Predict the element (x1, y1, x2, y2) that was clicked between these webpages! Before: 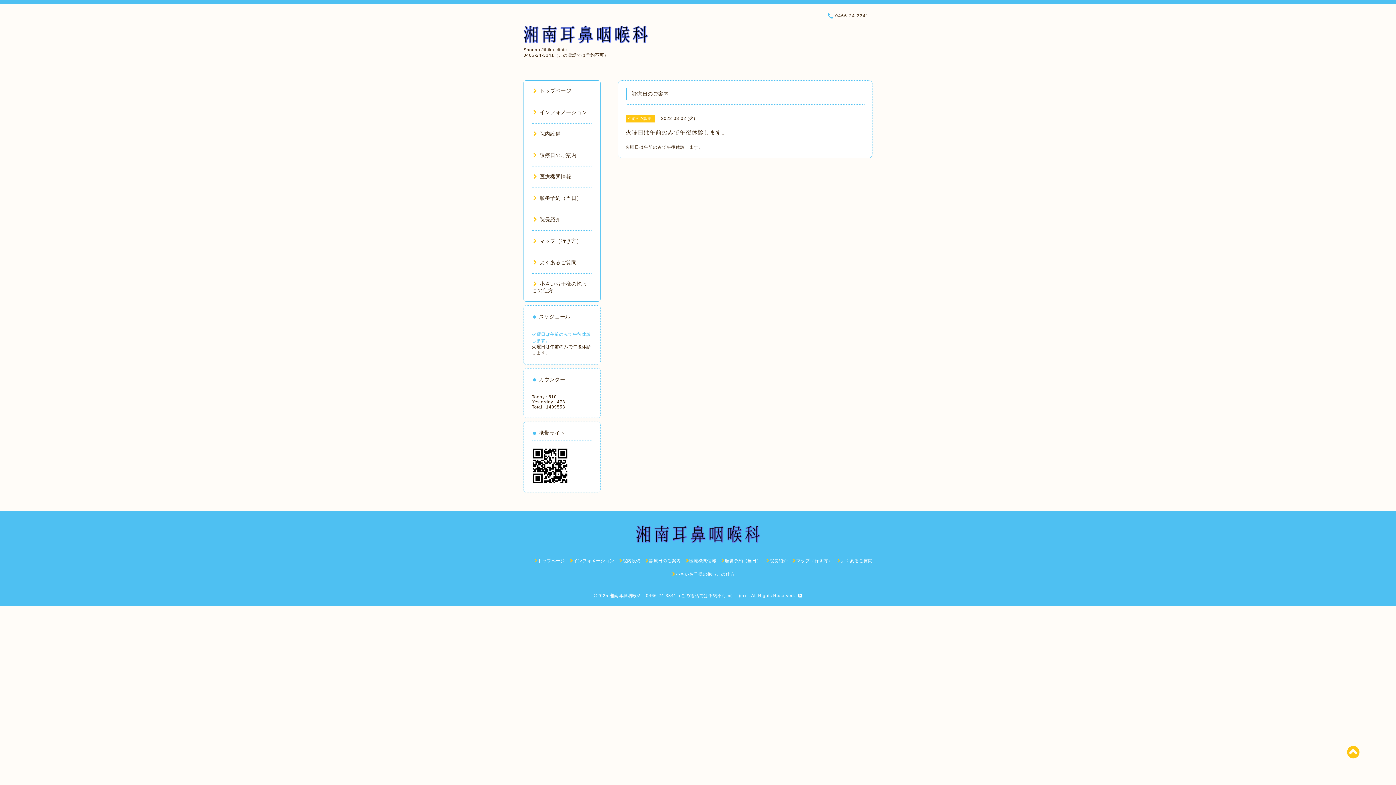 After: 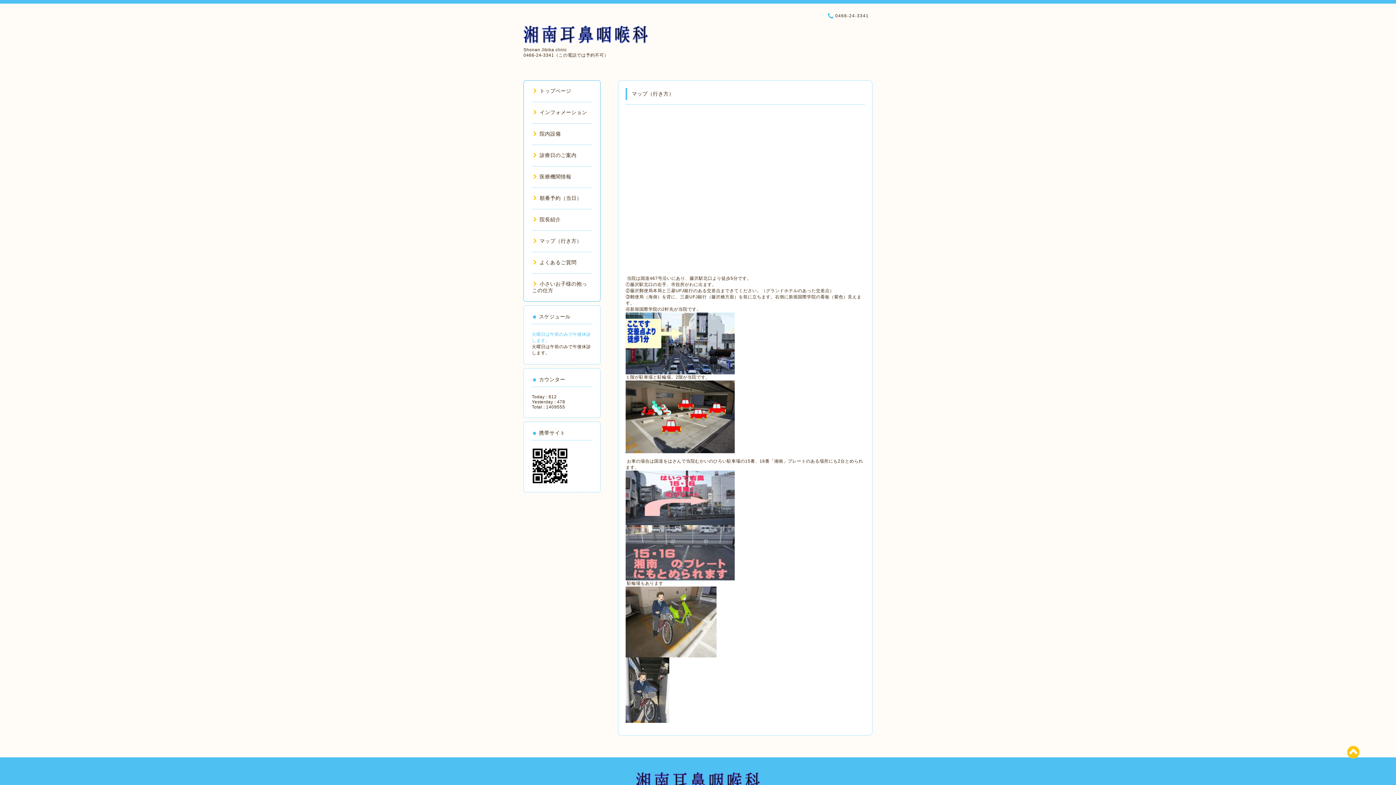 Action: label: マップ（行き方） bbox: (532, 238, 582, 244)